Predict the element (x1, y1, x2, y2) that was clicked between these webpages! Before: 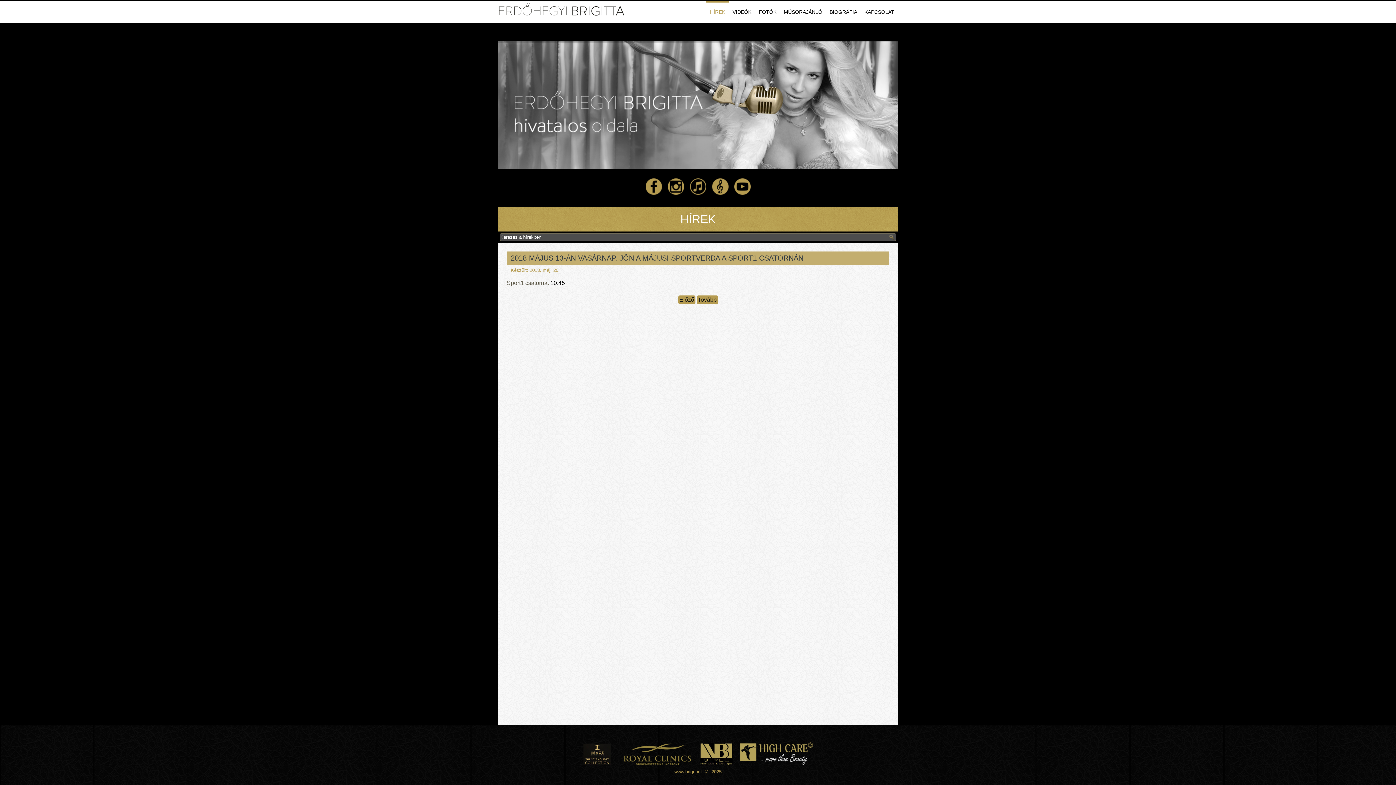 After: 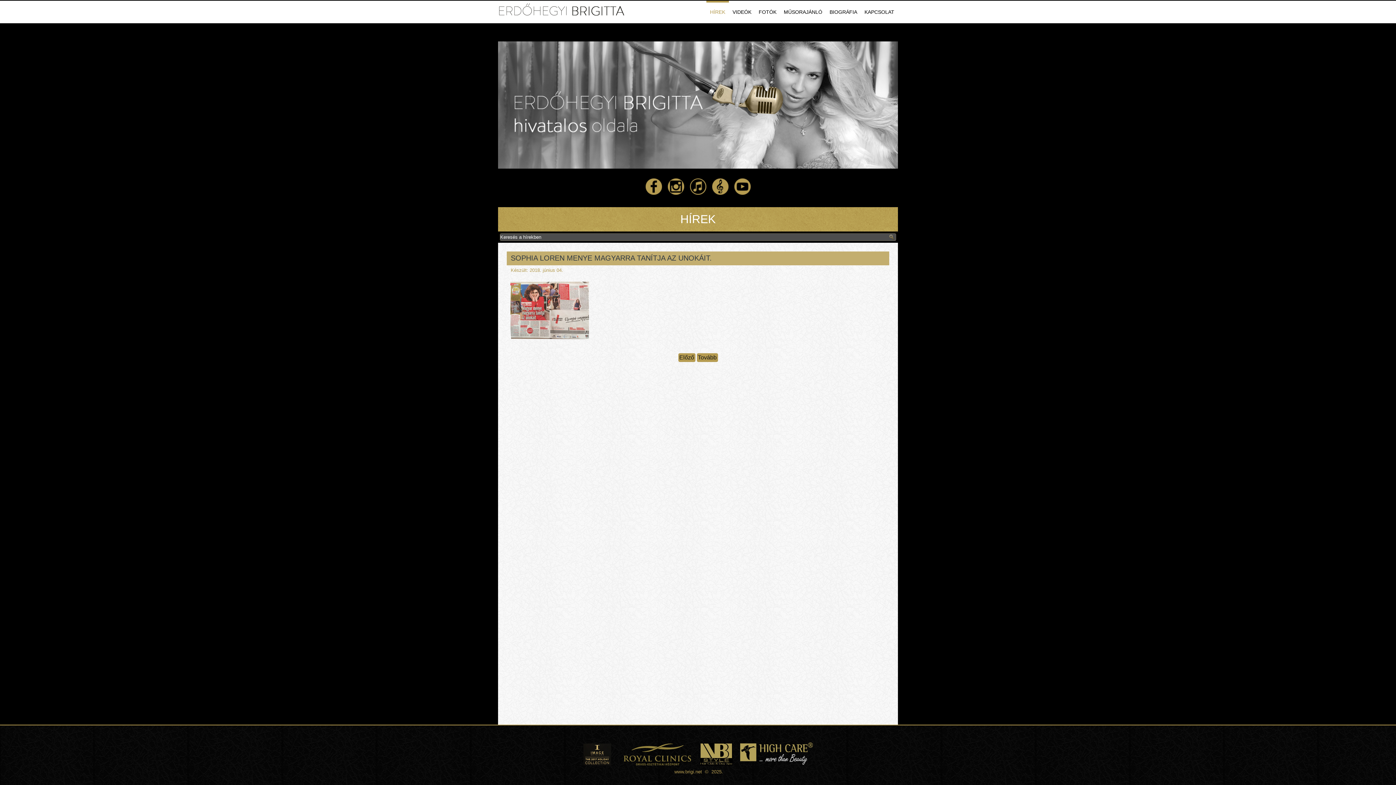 Action: bbox: (678, 295, 695, 304) label: Előző cikk: Sophia Loren menye magyarra tanítja az unokáit.